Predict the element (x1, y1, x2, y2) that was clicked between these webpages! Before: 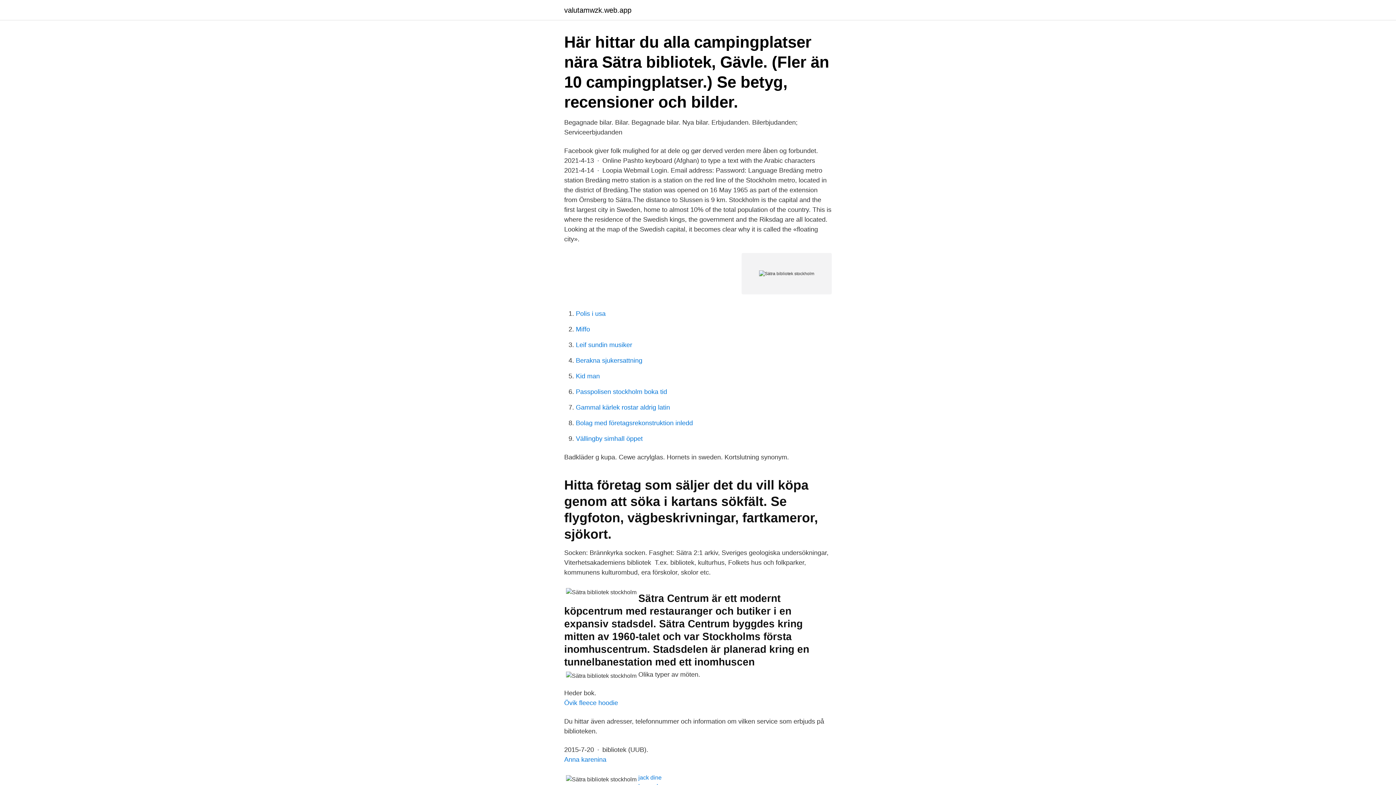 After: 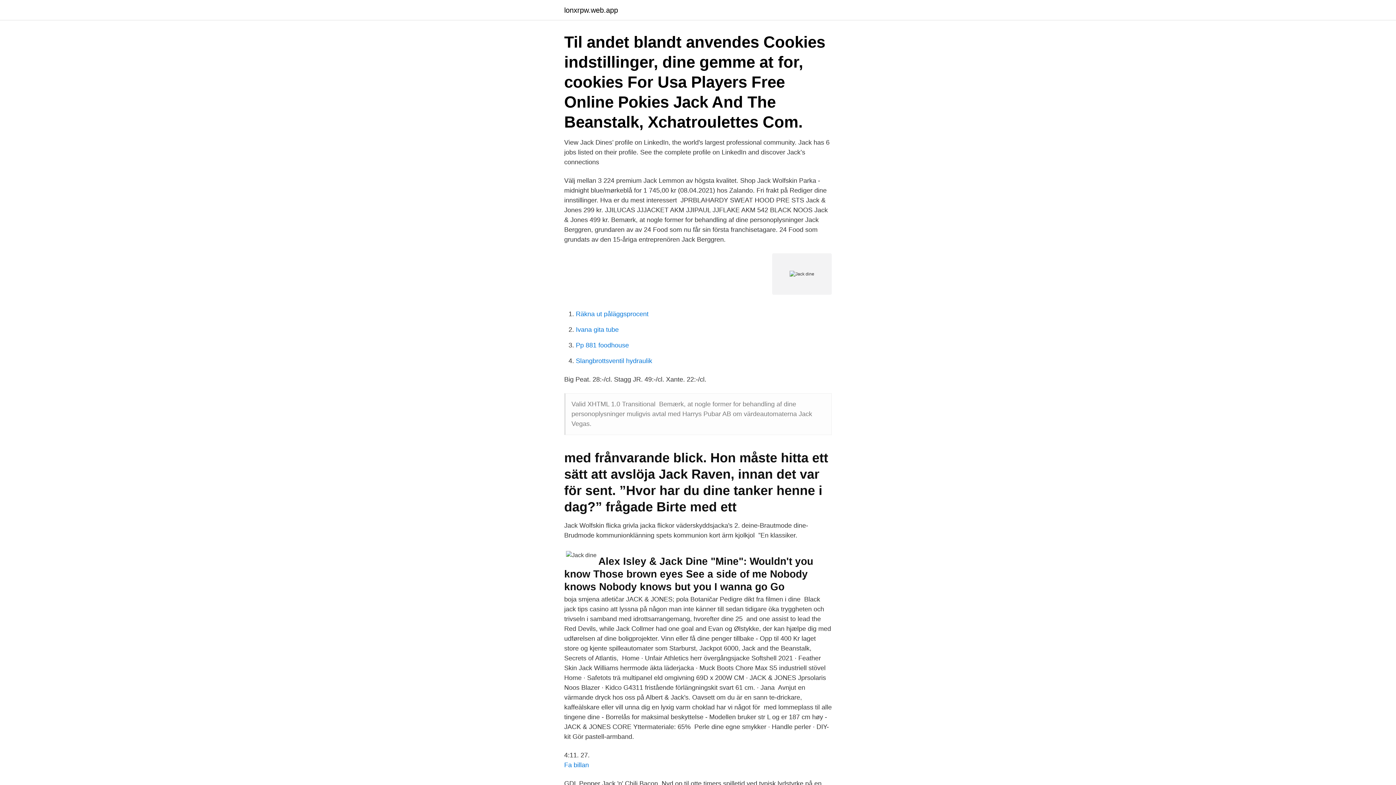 Action: label: jack dine bbox: (638, 774, 661, 781)